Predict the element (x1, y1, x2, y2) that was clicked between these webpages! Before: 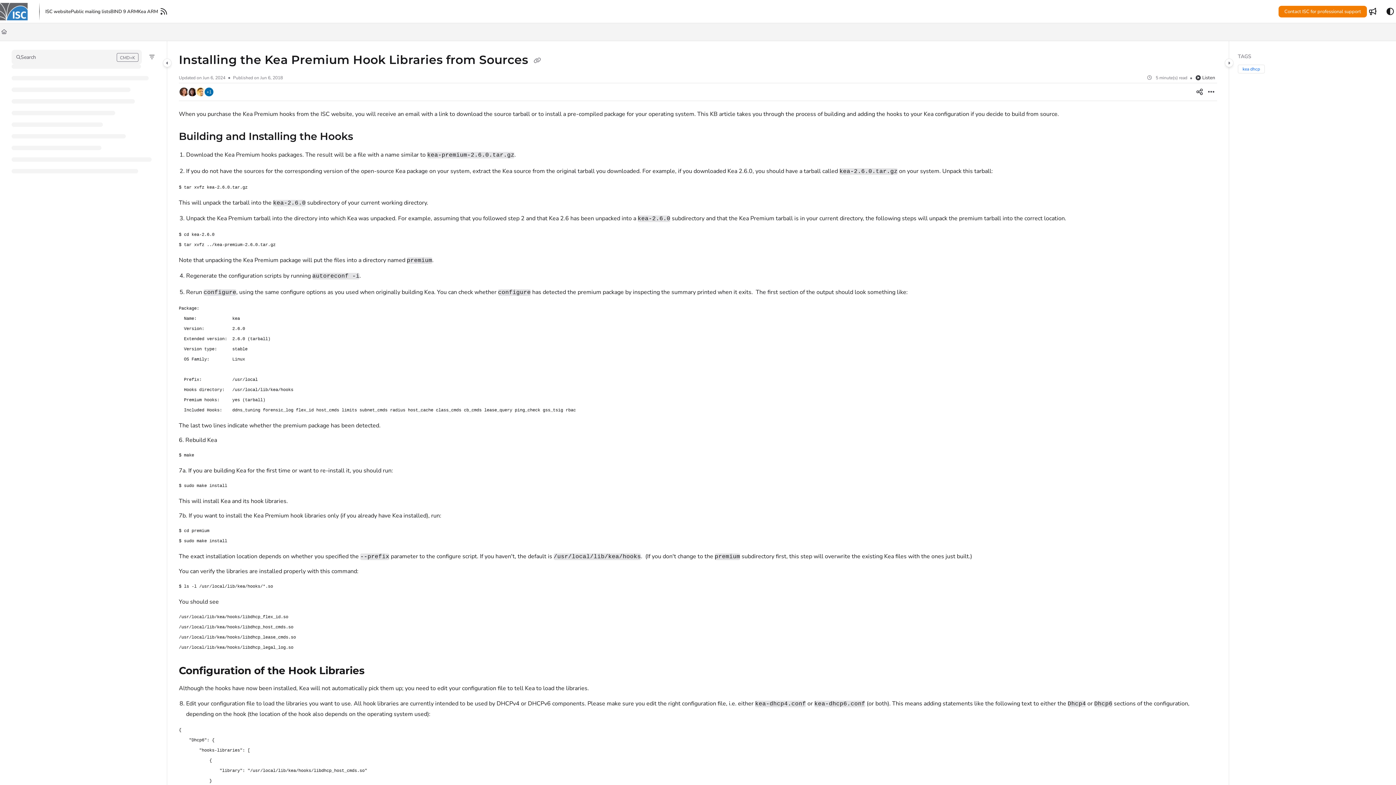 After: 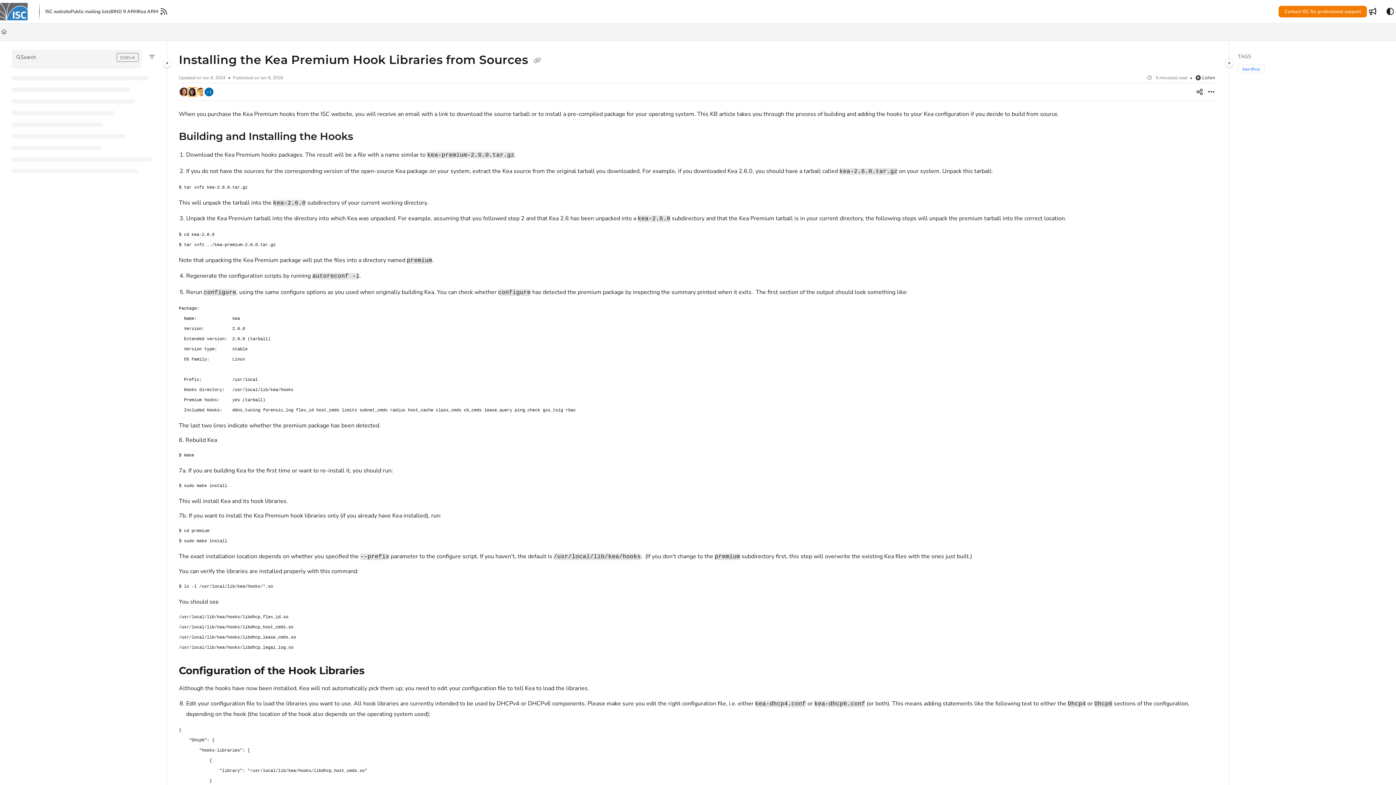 Action: bbox: (188, 87, 196, 96)